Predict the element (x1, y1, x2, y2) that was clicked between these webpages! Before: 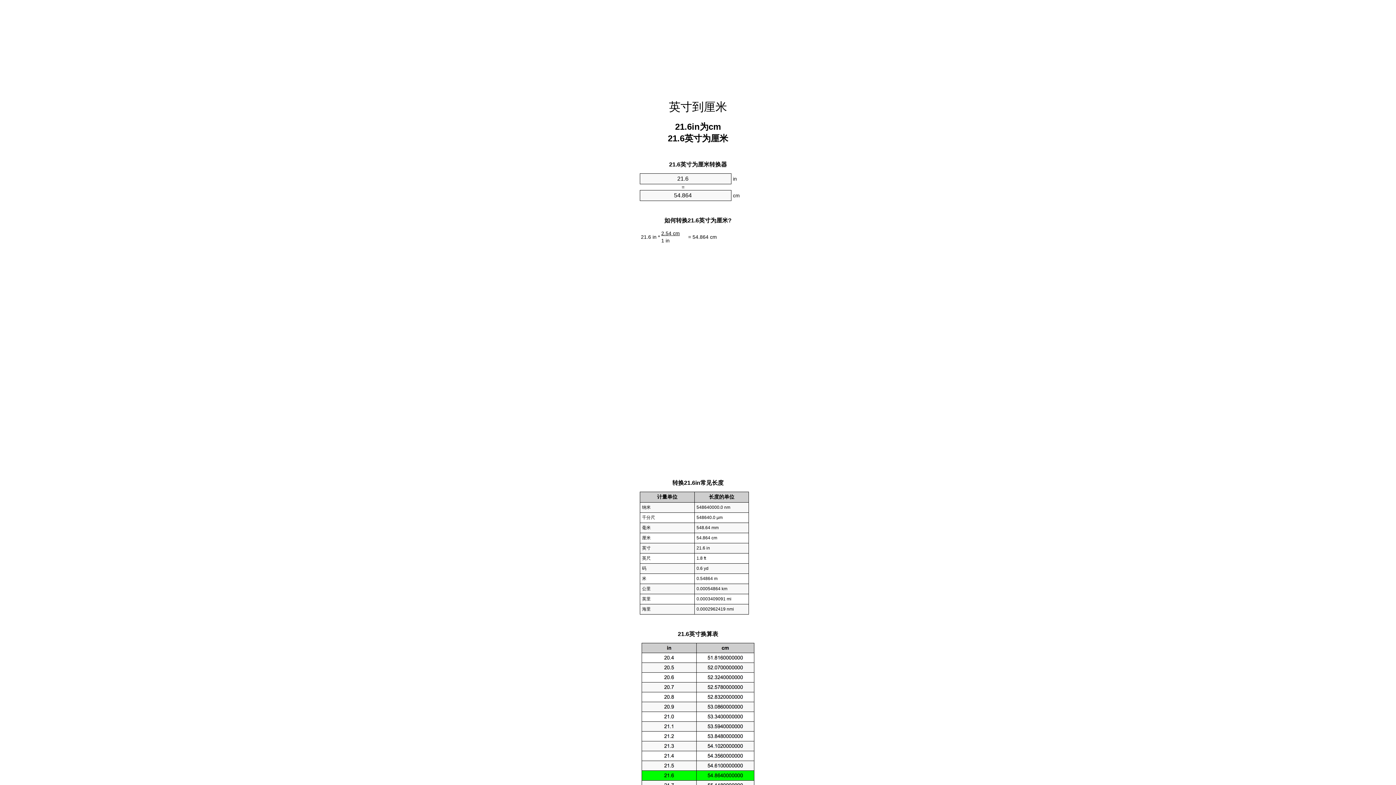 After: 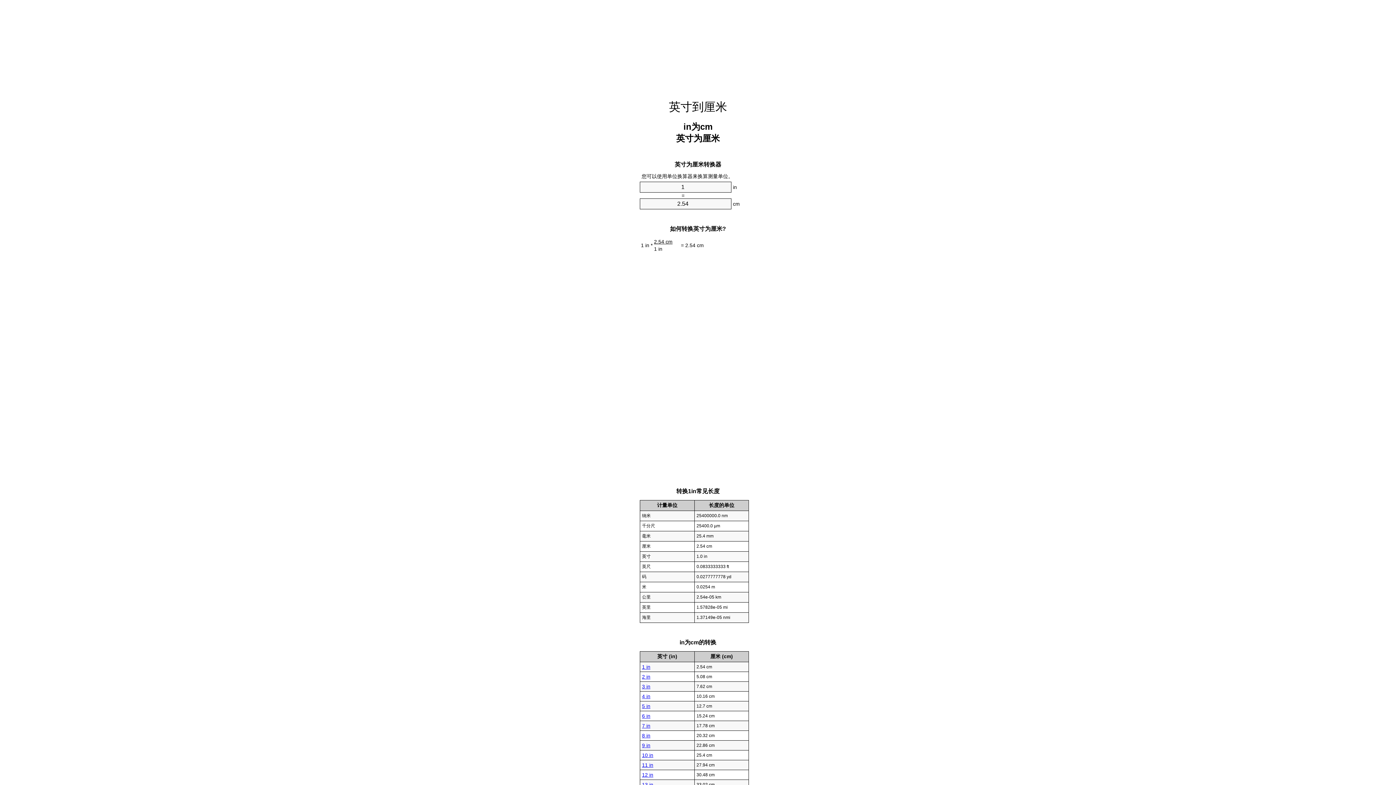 Action: bbox: (669, 100, 727, 113) label: 英寸到厘米